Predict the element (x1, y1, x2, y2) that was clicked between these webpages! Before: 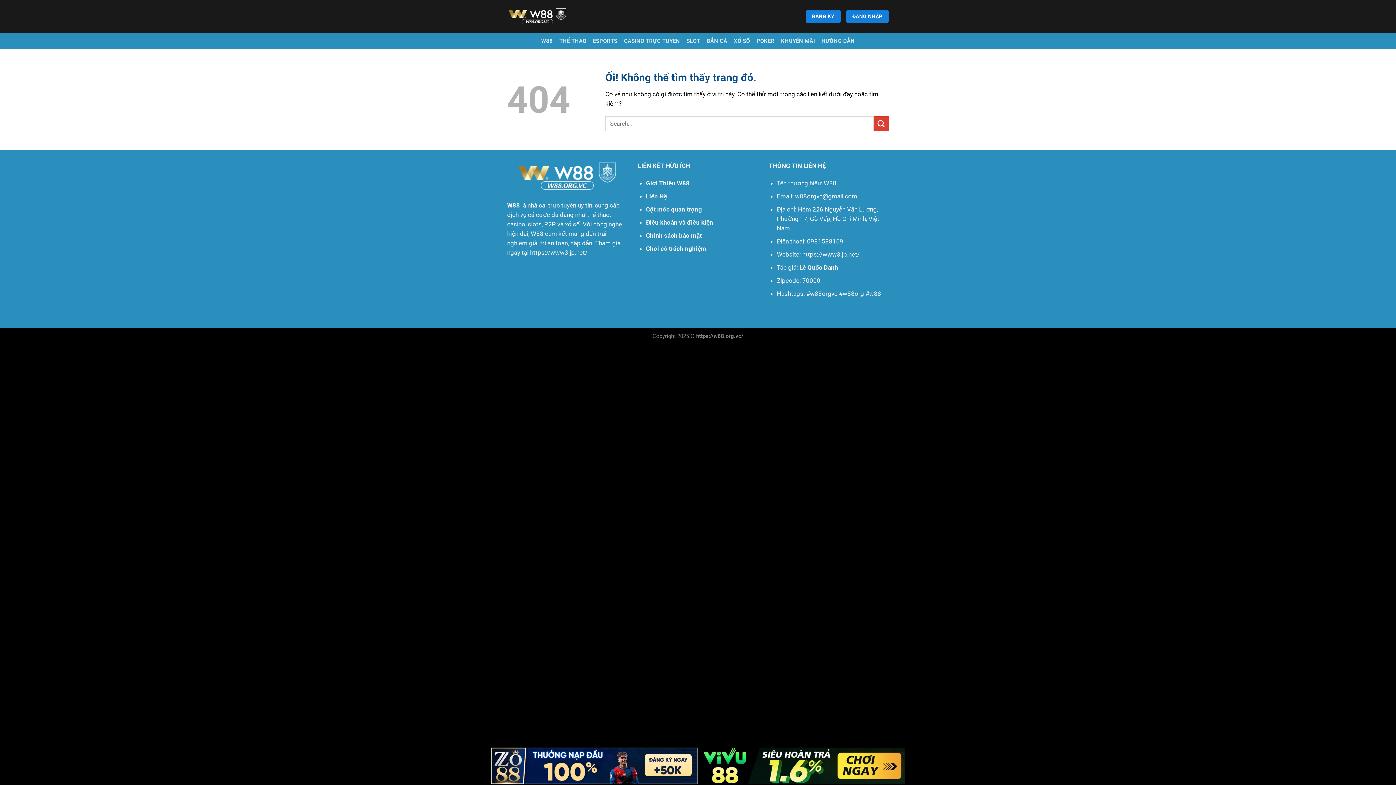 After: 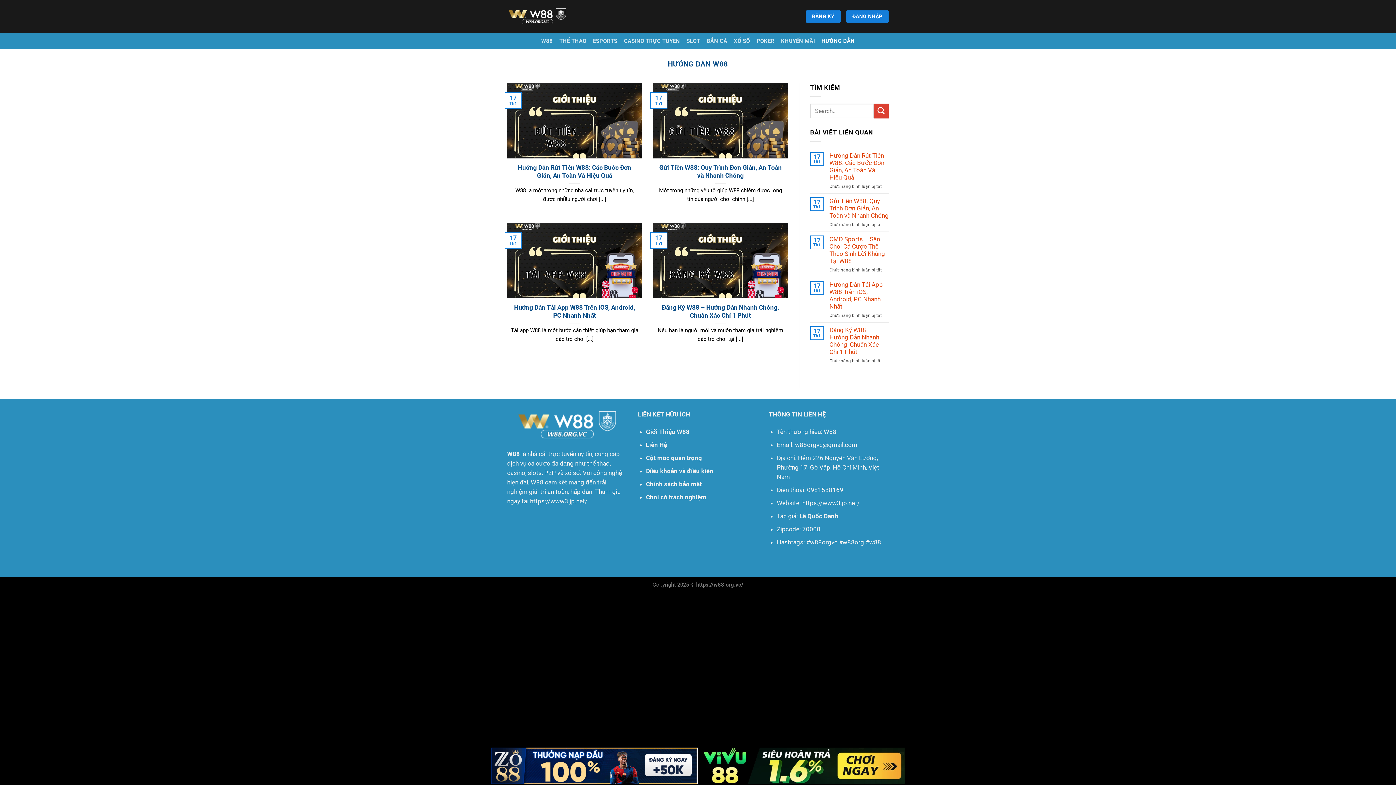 Action: bbox: (821, 33, 854, 49) label: HƯỚNG DẪN